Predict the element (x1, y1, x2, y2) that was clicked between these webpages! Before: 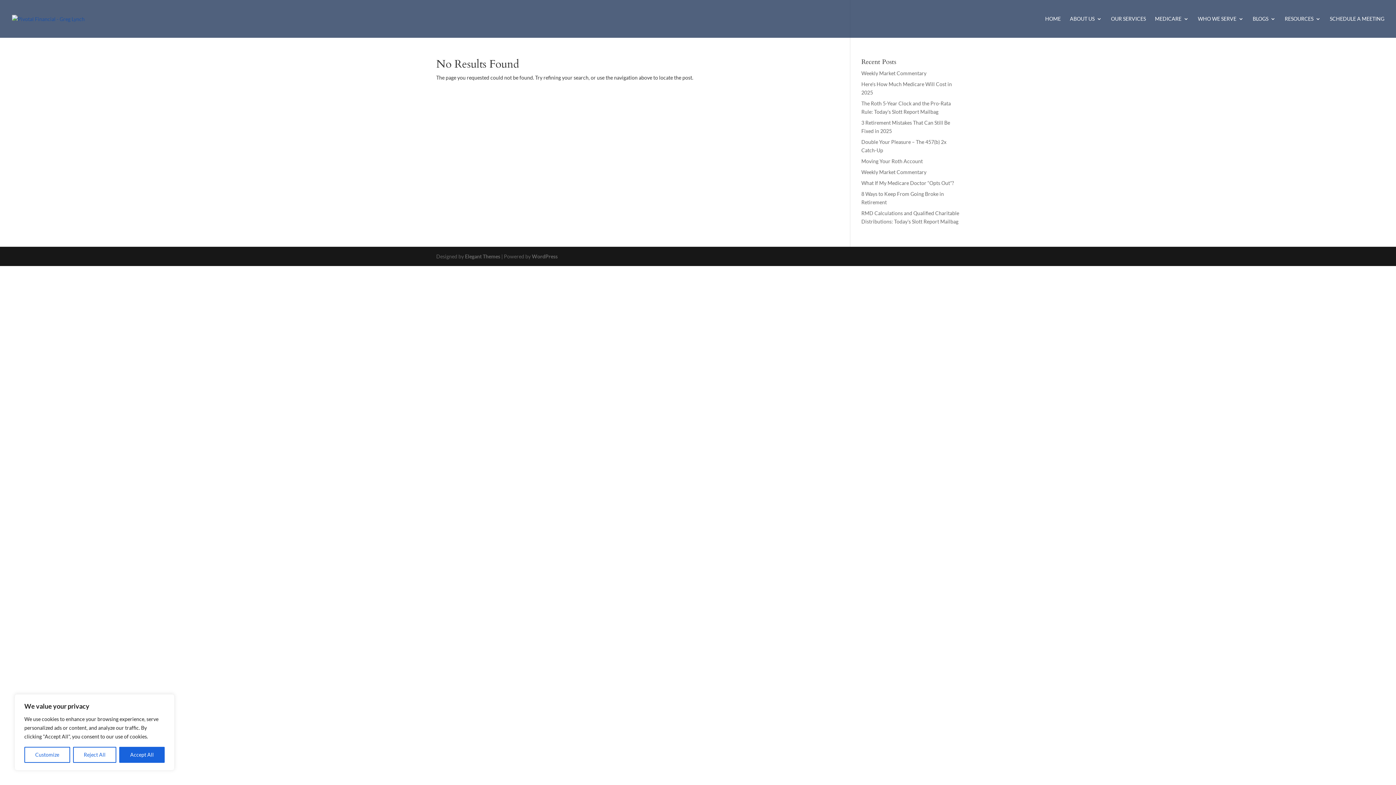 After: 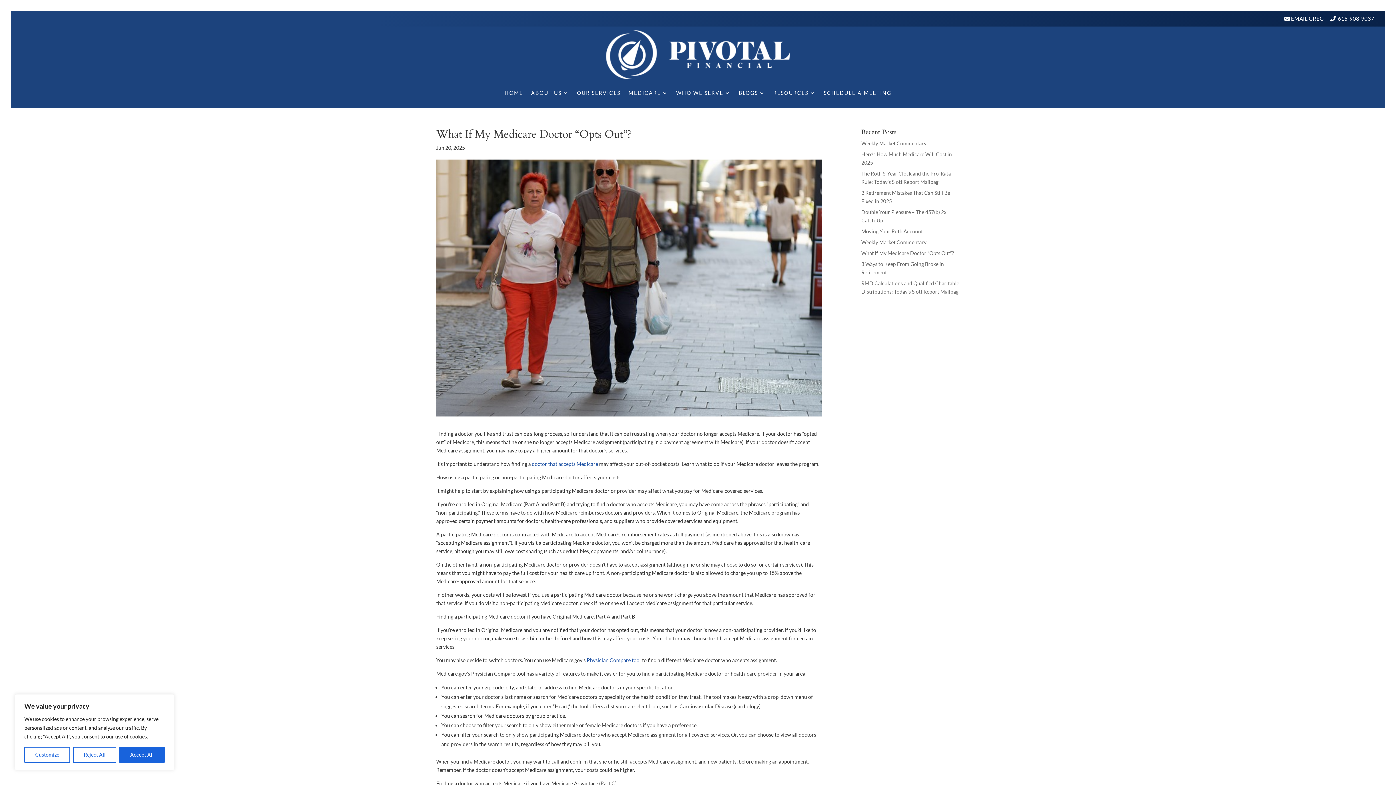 Action: bbox: (861, 180, 954, 186) label: What If My Medicare Doctor “Opts Out”?